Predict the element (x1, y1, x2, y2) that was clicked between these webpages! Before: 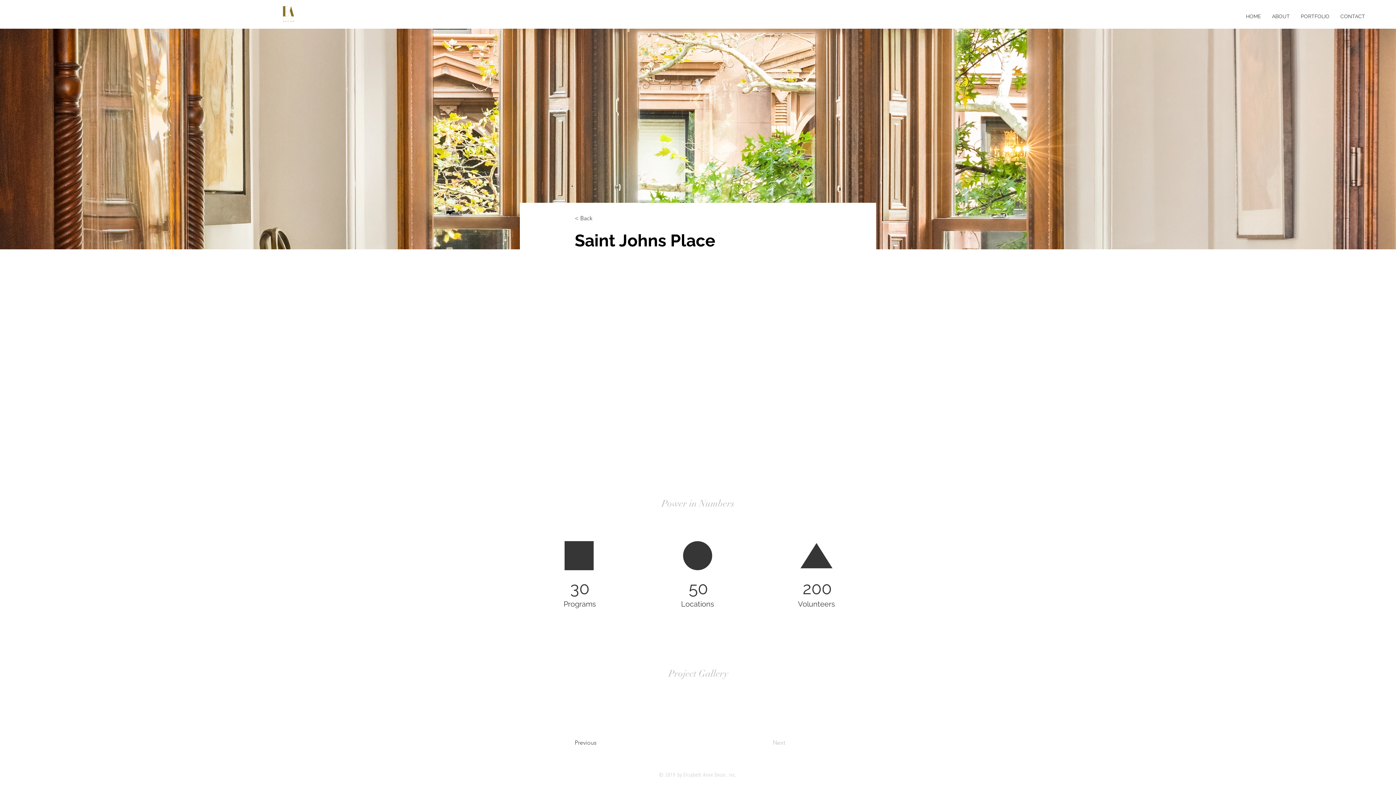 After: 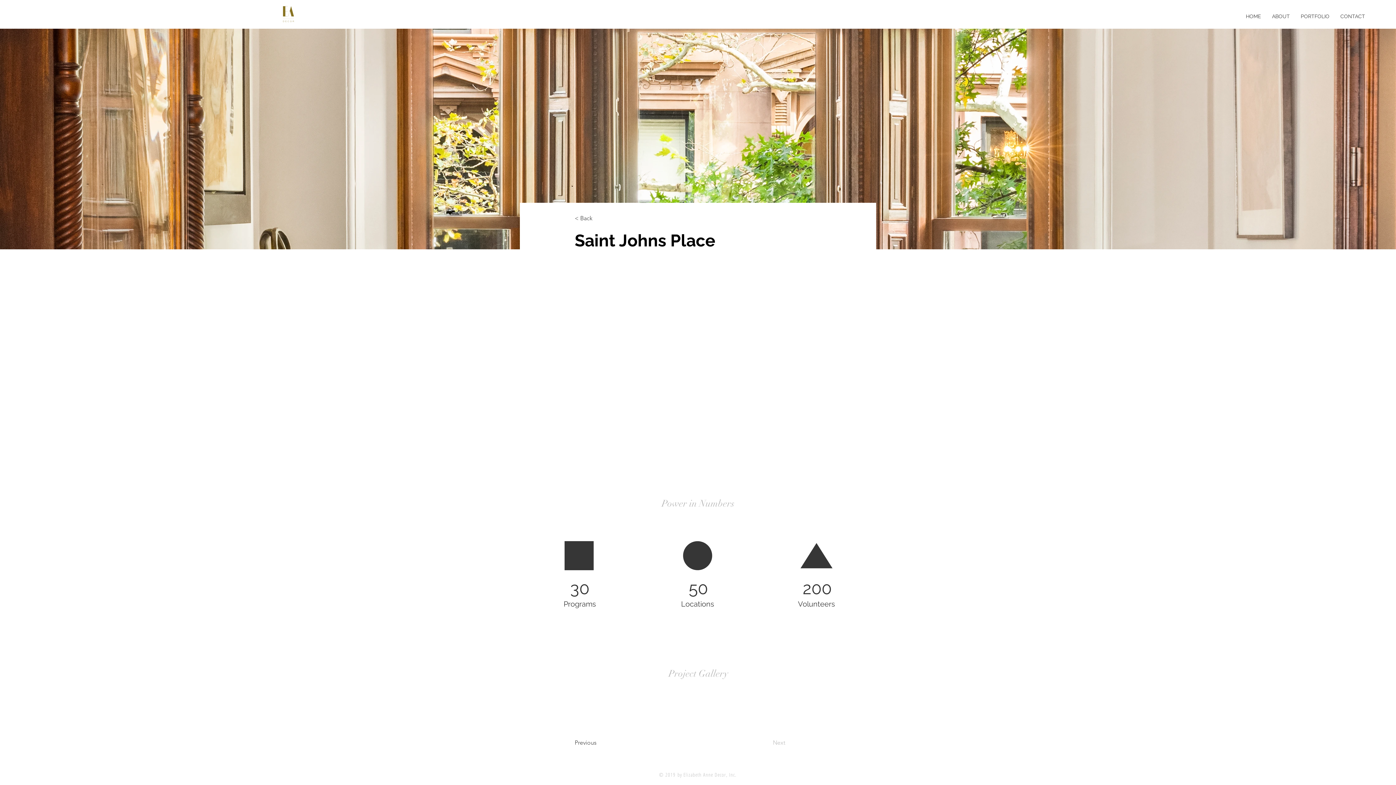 Action: bbox: (659, 771, 683, 778) label: © 2019 by 